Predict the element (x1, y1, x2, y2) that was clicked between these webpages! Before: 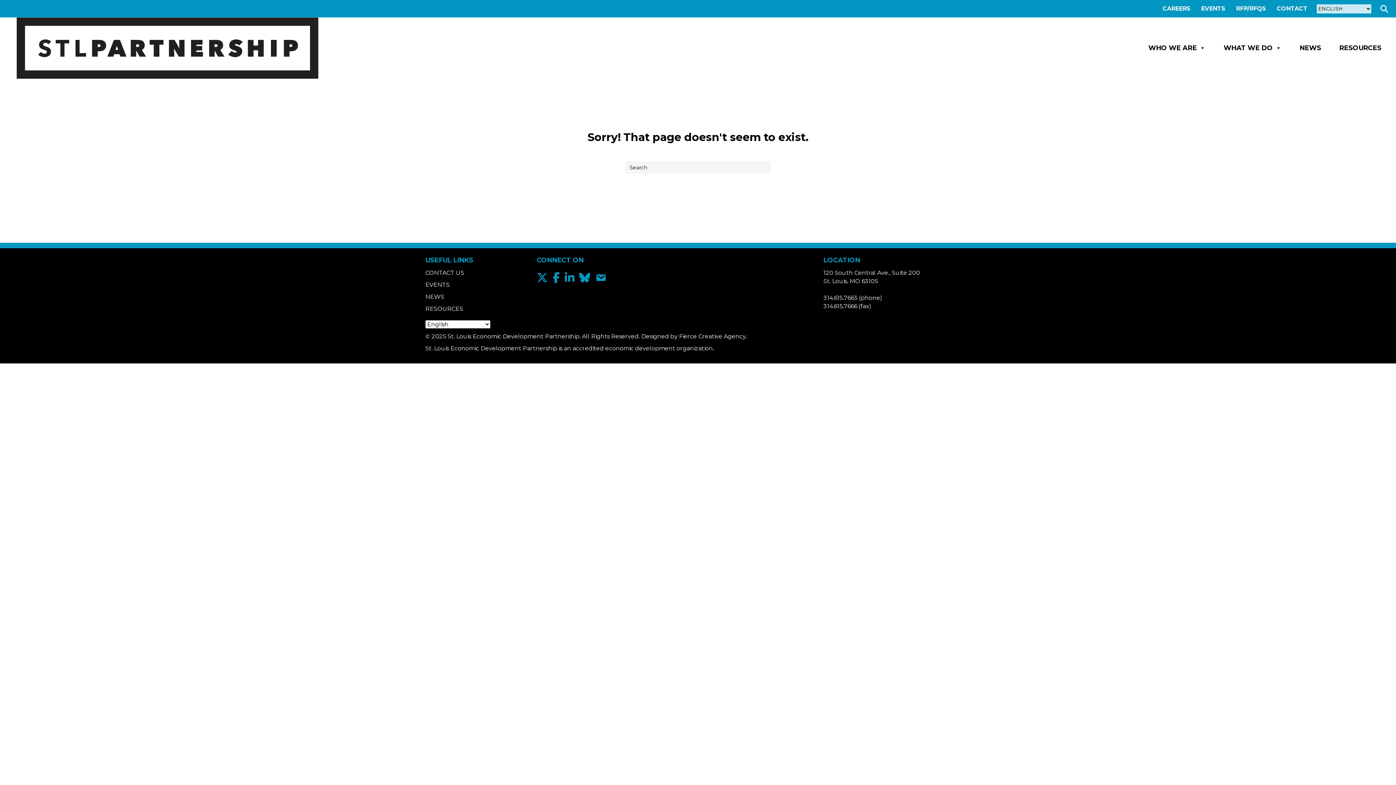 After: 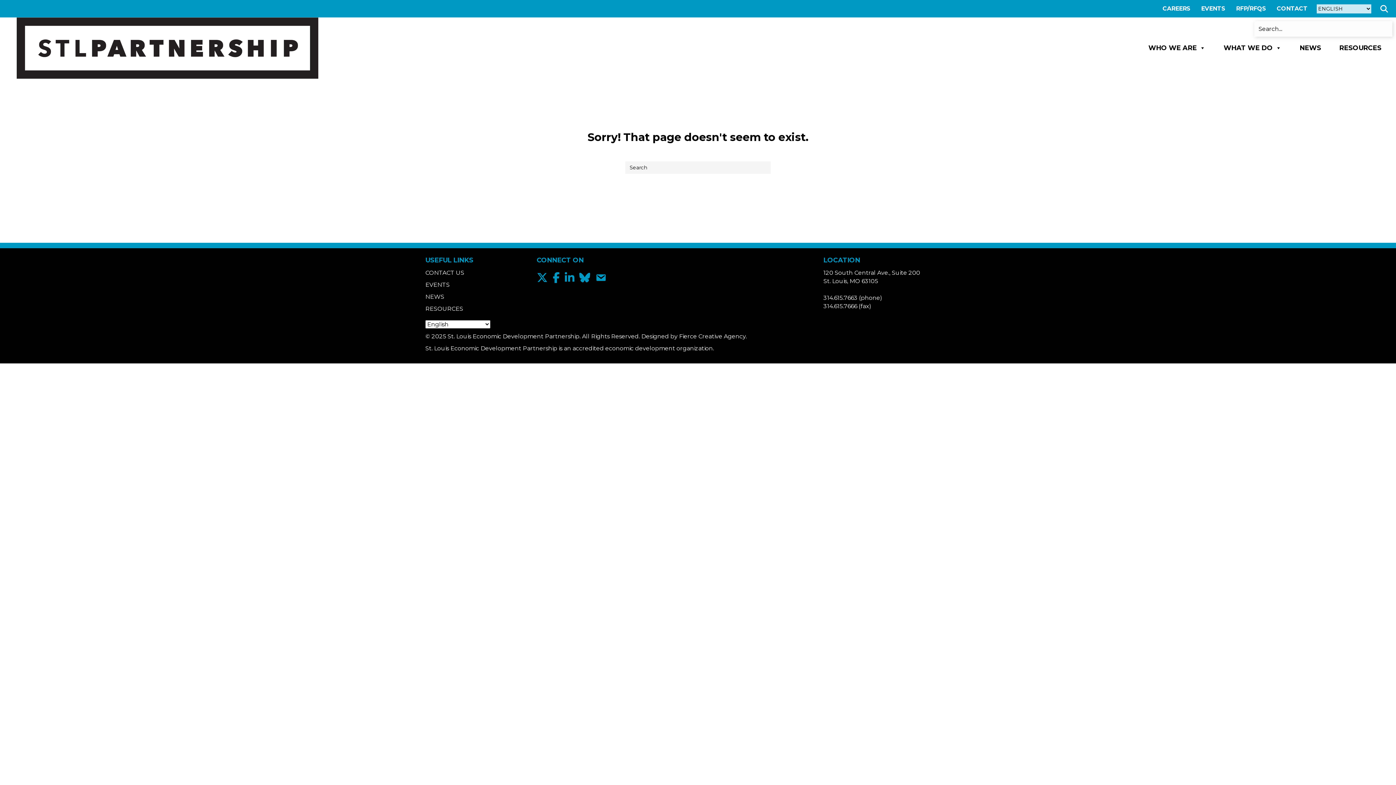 Action: bbox: (1375, 0, 1396, 17) label: SEARCH